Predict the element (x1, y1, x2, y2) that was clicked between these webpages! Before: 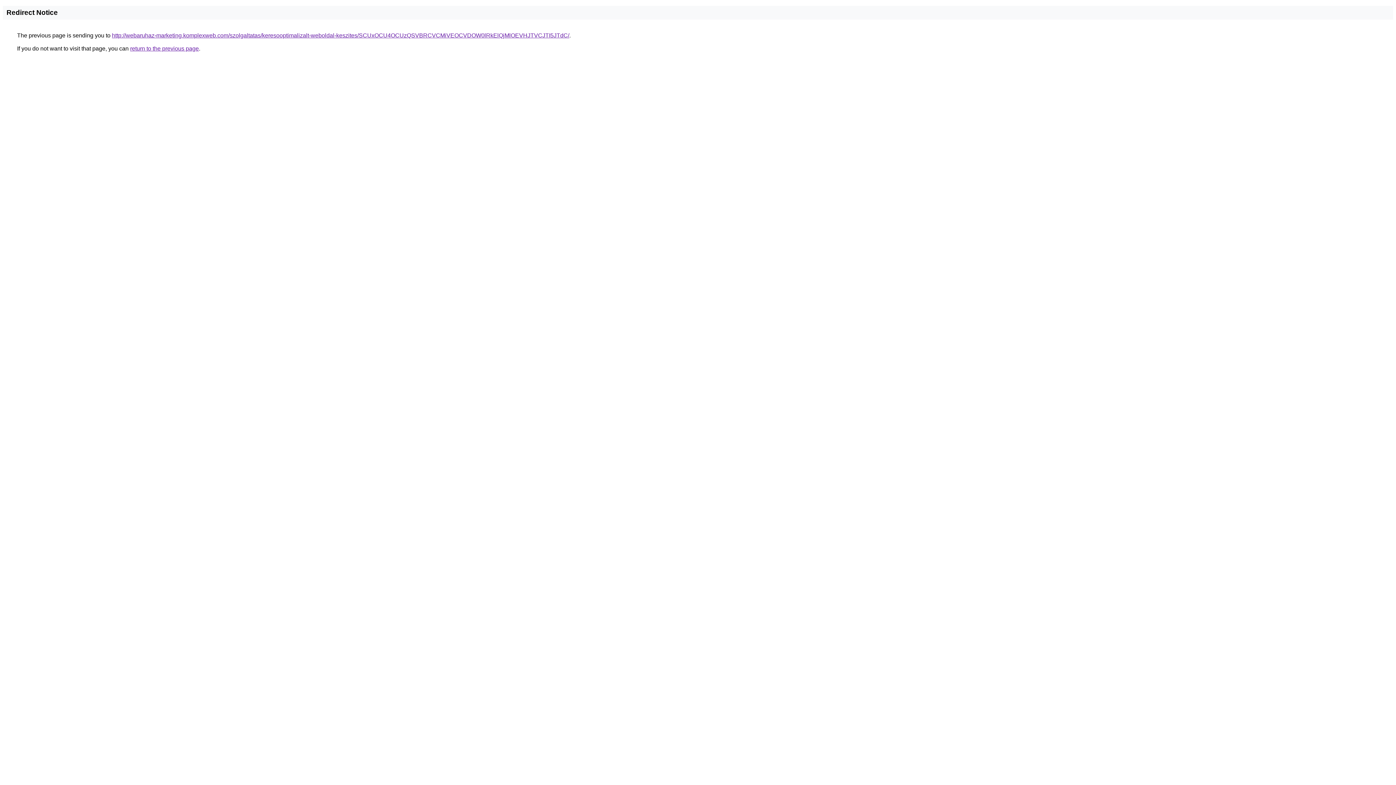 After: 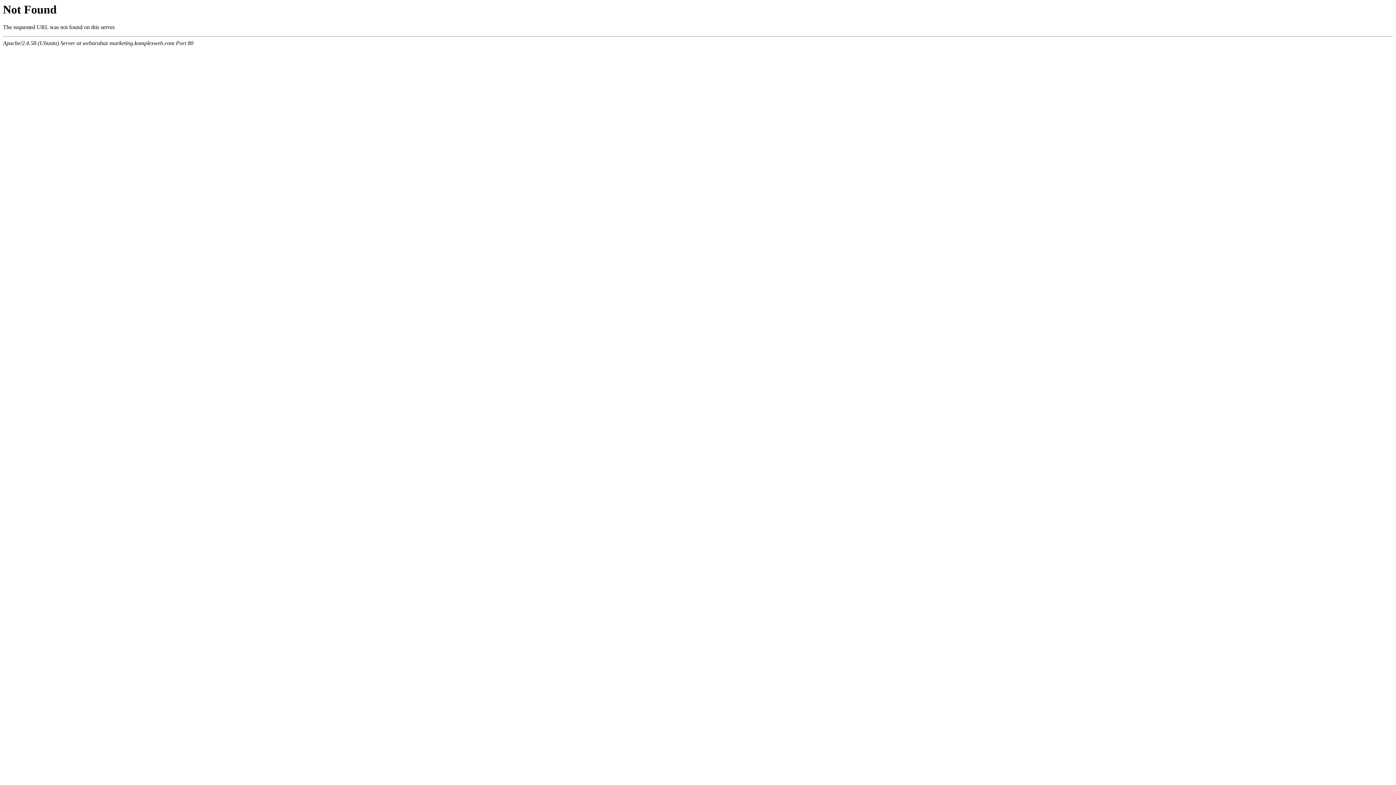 Action: bbox: (112, 32, 569, 38) label: http://webaruhaz-marketing.komplexweb.com/szolgaltatas/keresooptimalizalt-weboldal-keszites/SCUxOCU4OCUzQSVBRCVCMiVEOCVDOW0lRkElQjMlOEVHJTVCJTI5JTdC/